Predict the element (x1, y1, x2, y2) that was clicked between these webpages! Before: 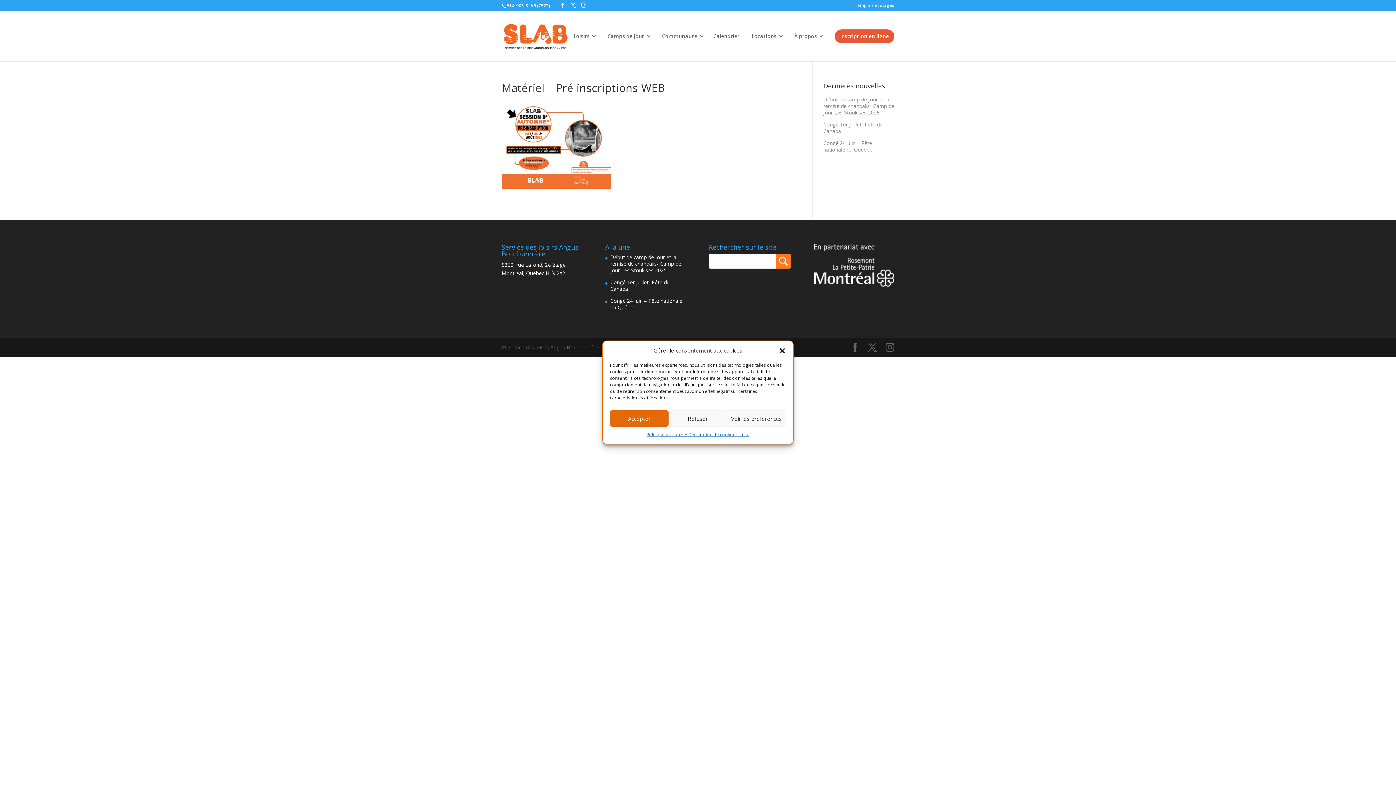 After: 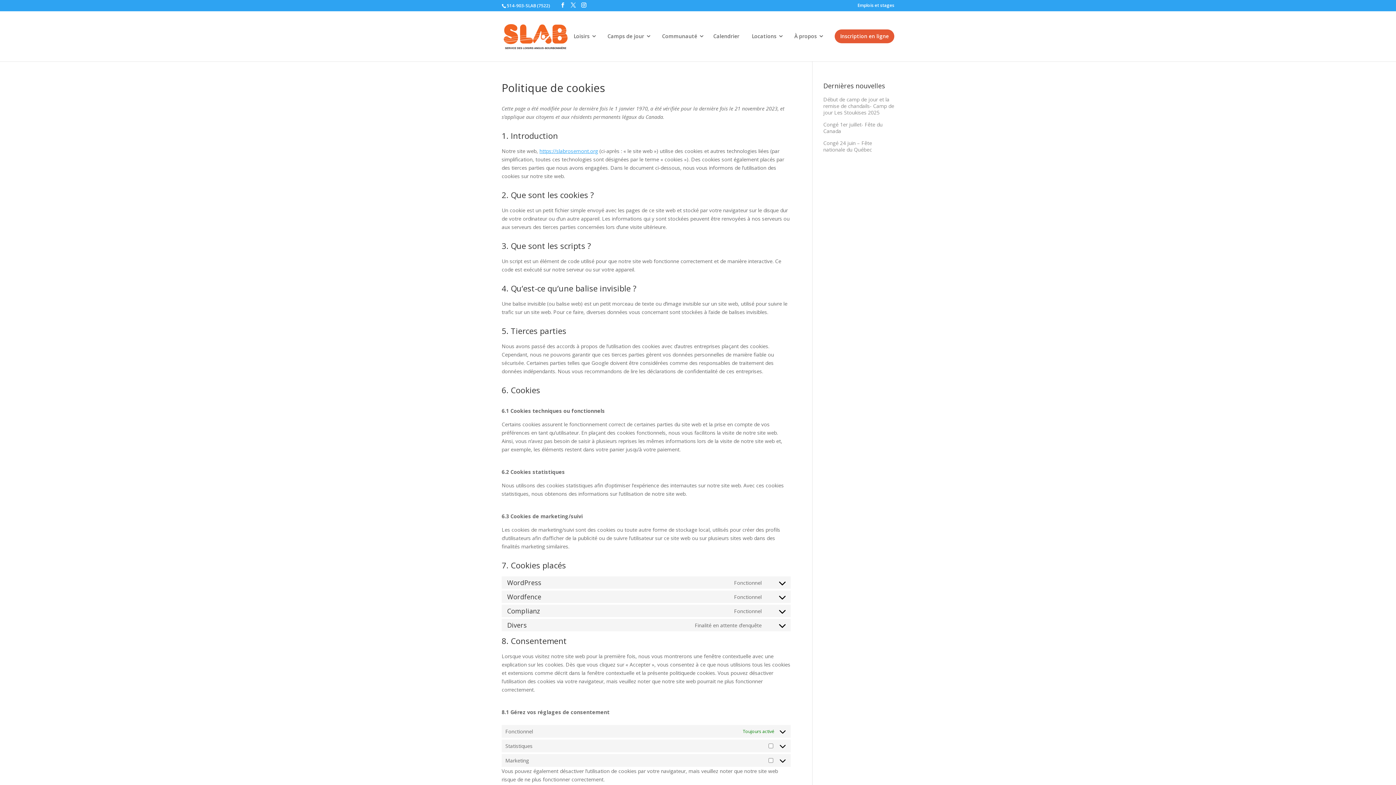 Action: bbox: (646, 430, 688, 438) label: Politique de cookies